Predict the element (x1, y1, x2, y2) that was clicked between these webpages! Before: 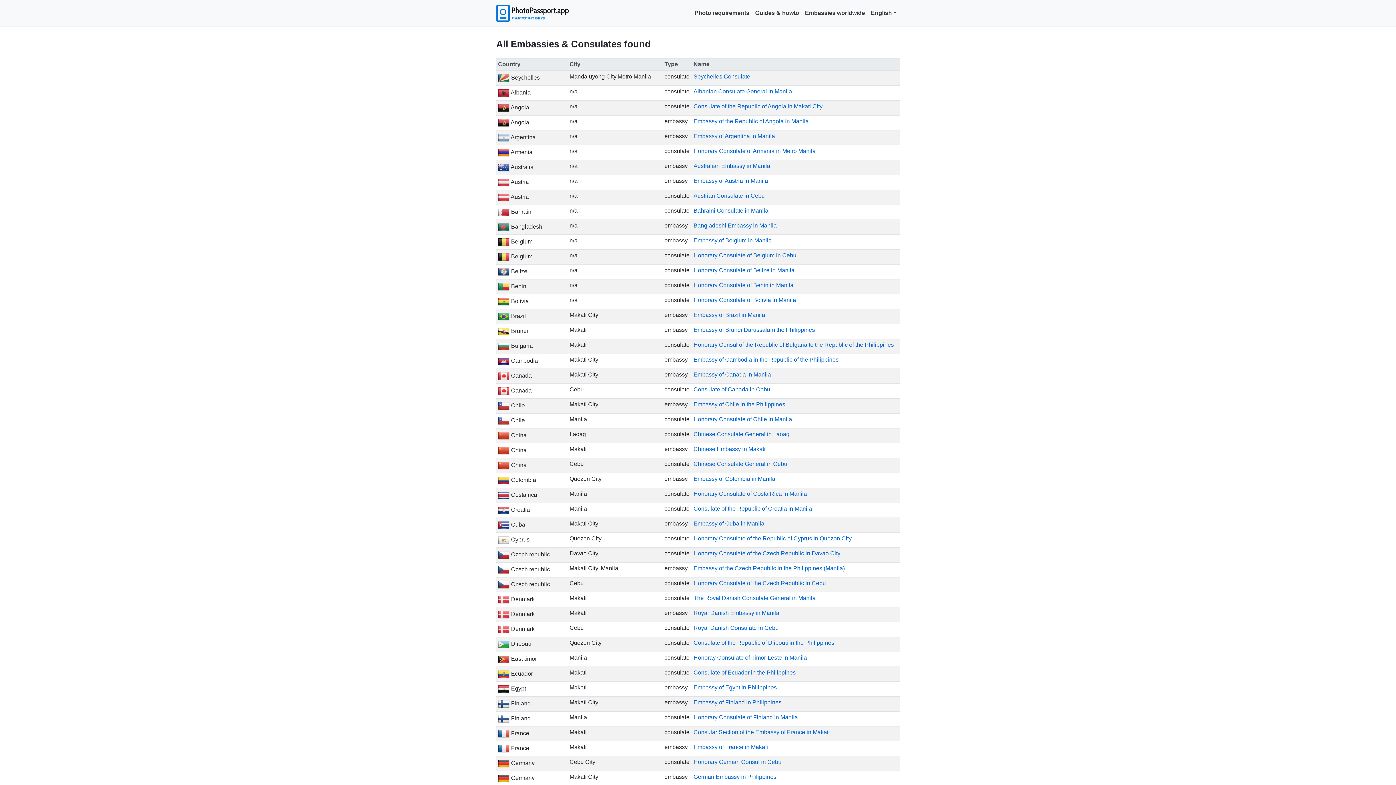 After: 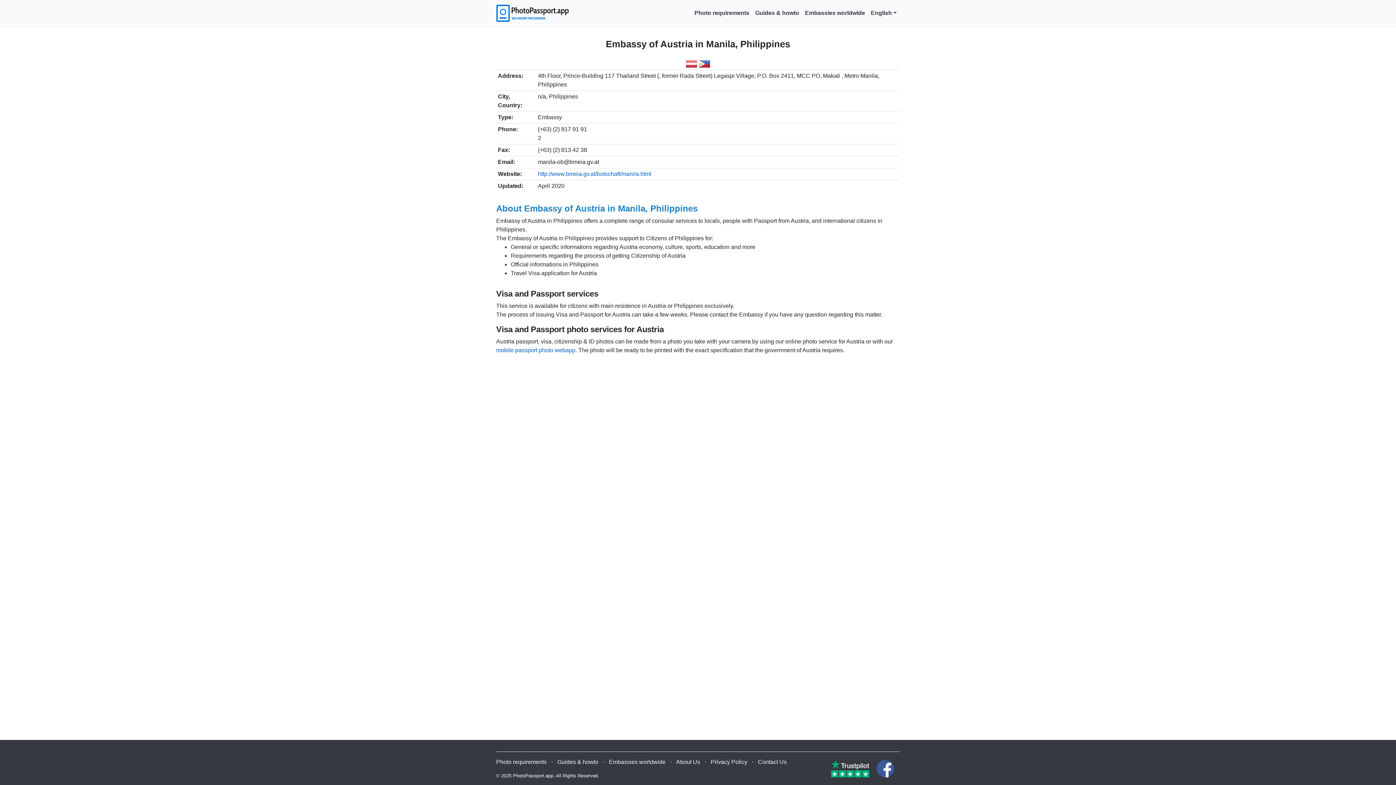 Action: bbox: (693, 177, 768, 183) label: Embassy of Austria in Manila